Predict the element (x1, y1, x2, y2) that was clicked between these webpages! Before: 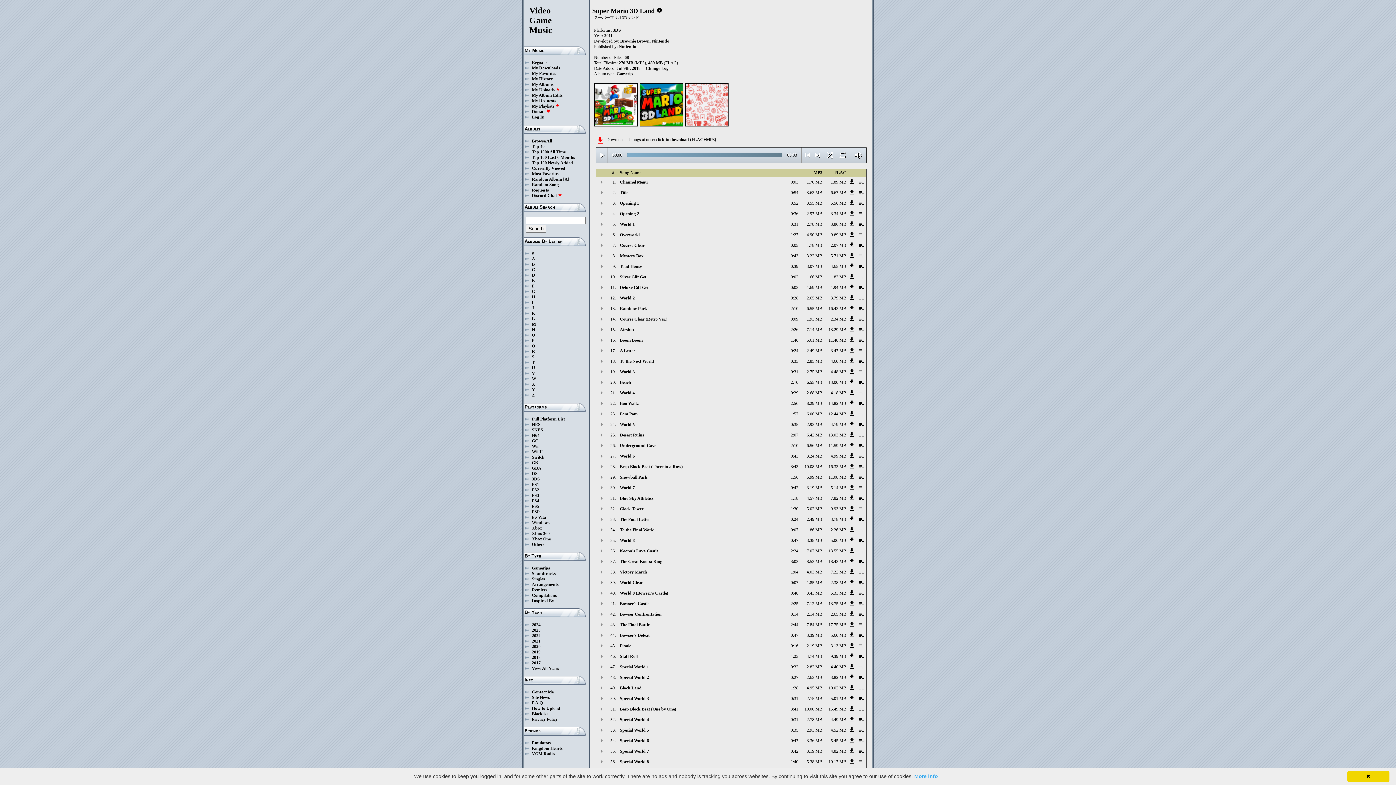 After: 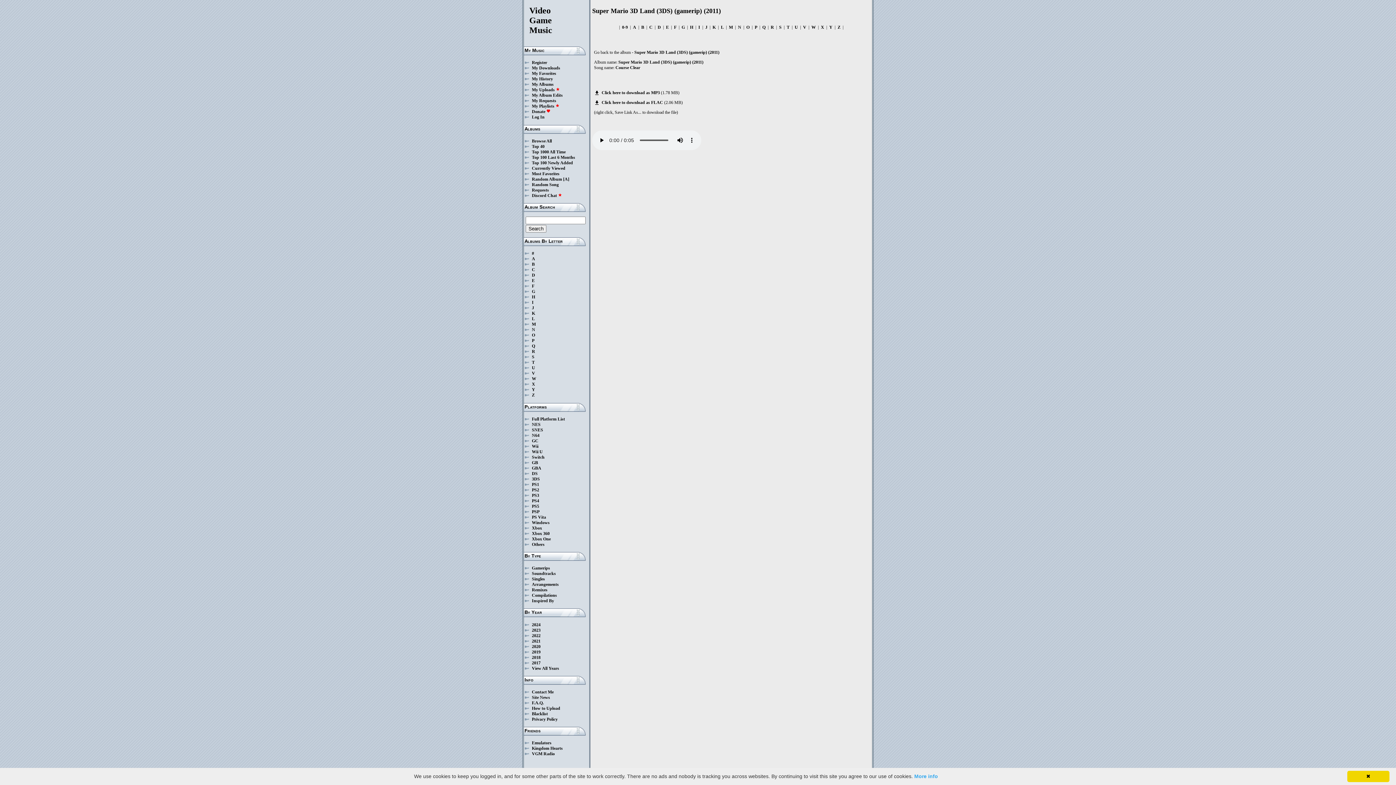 Action: label: 1.78 MB bbox: (800, 242, 822, 248)